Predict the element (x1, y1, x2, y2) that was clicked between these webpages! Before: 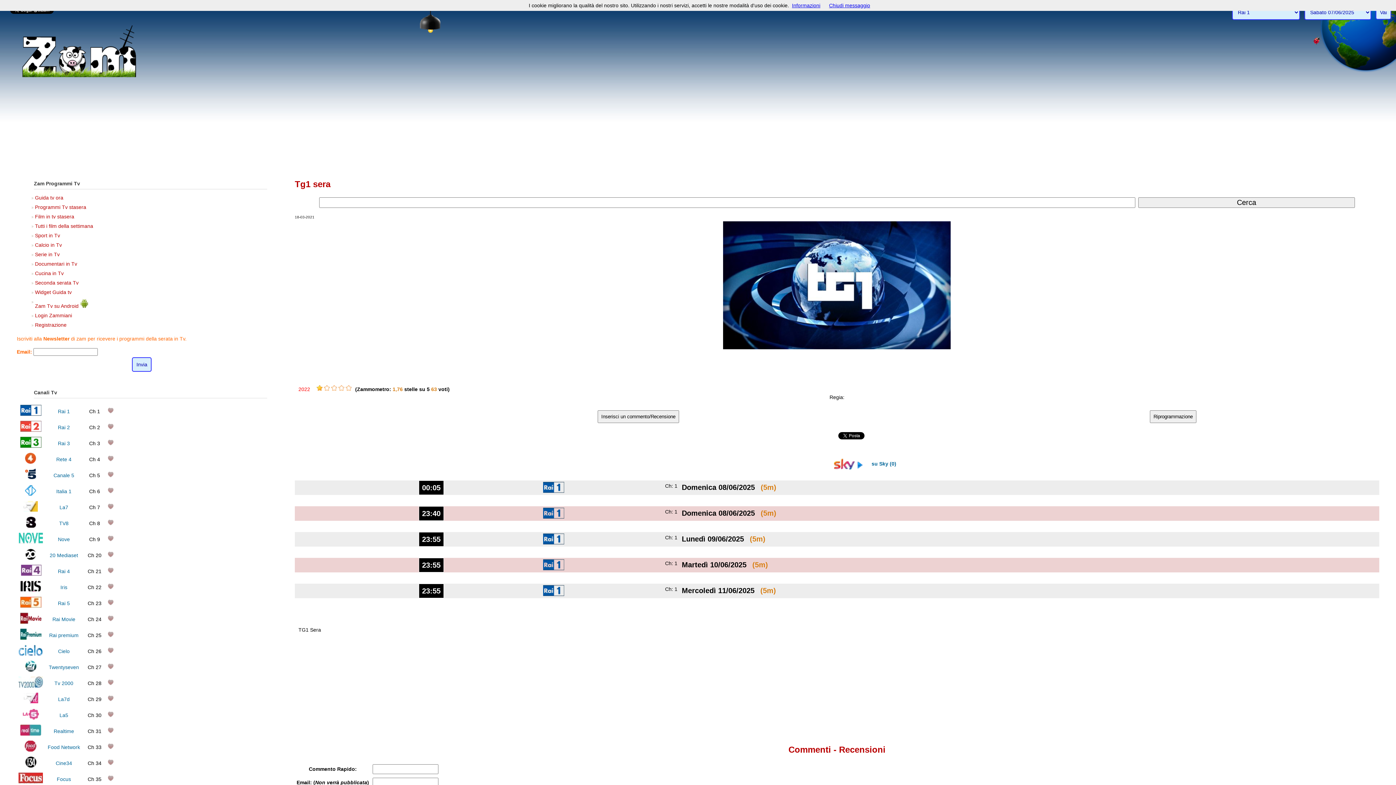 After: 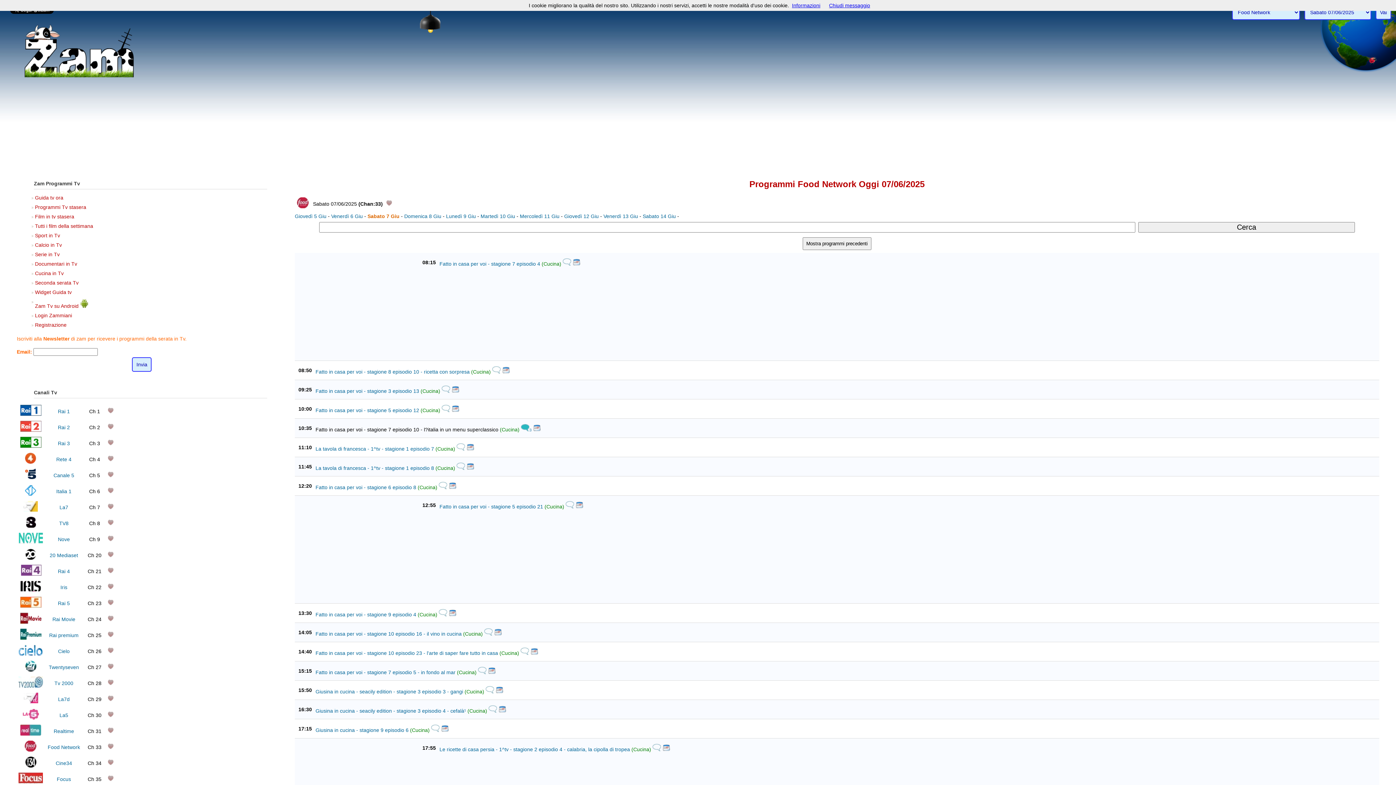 Action: bbox: (47, 744, 80, 750) label: Food Network